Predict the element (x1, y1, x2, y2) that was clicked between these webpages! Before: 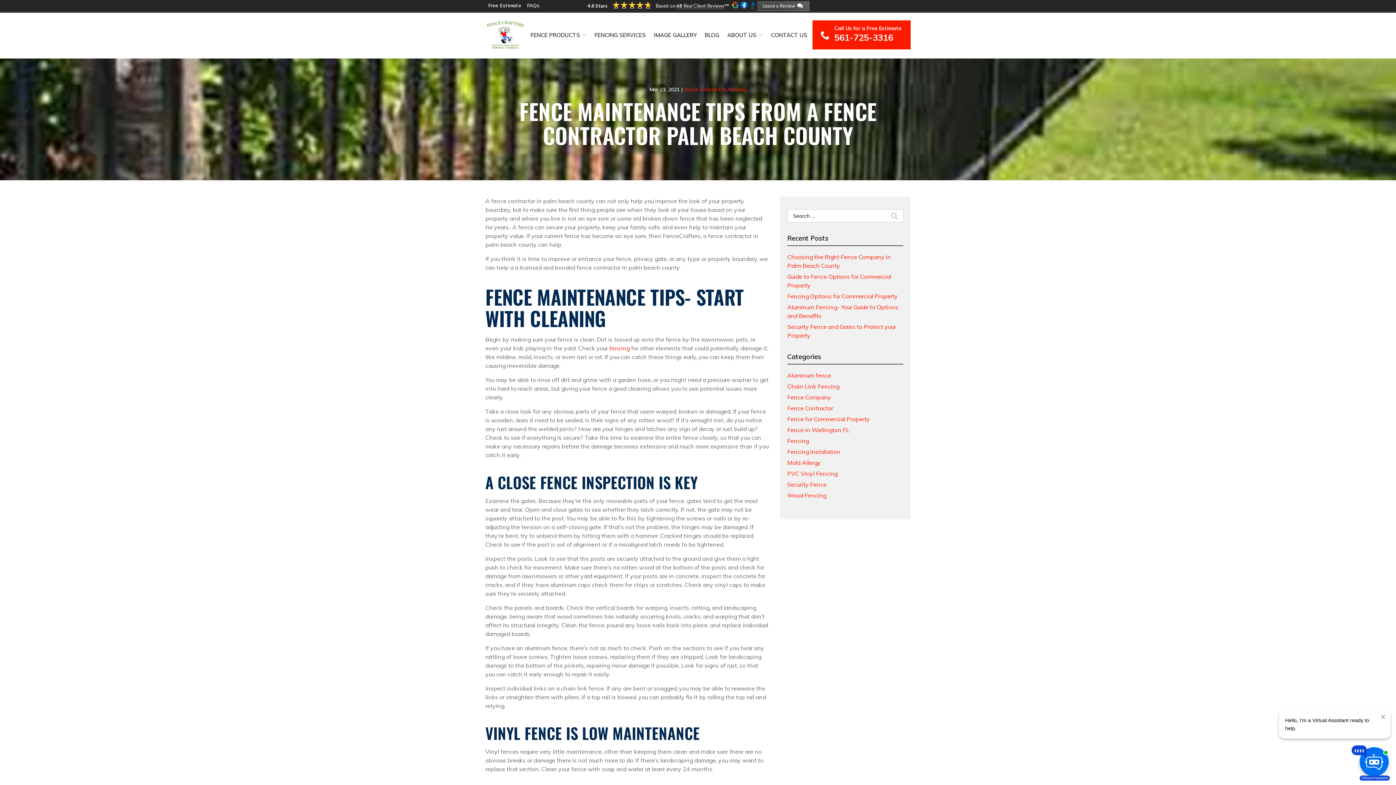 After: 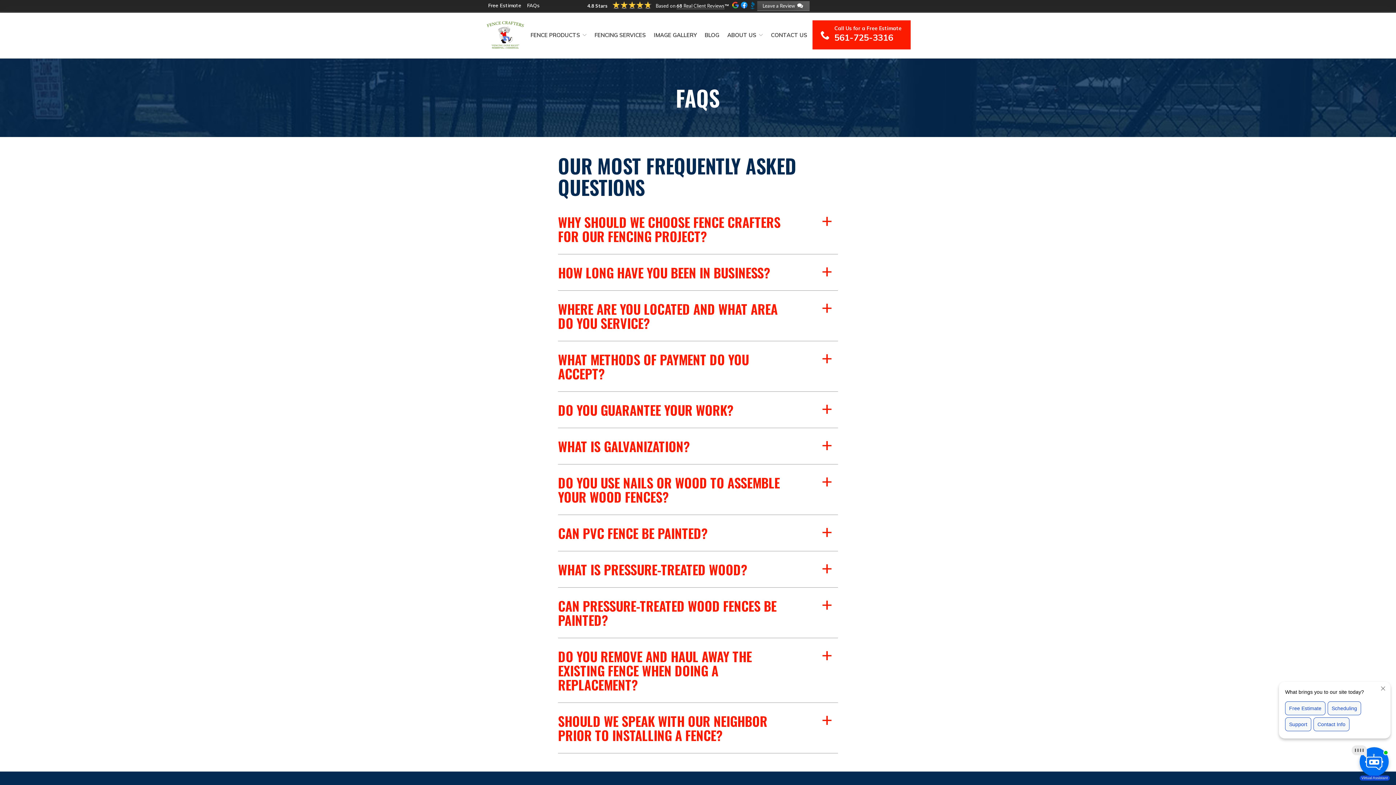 Action: label: FAQs bbox: (527, 1, 539, 9)